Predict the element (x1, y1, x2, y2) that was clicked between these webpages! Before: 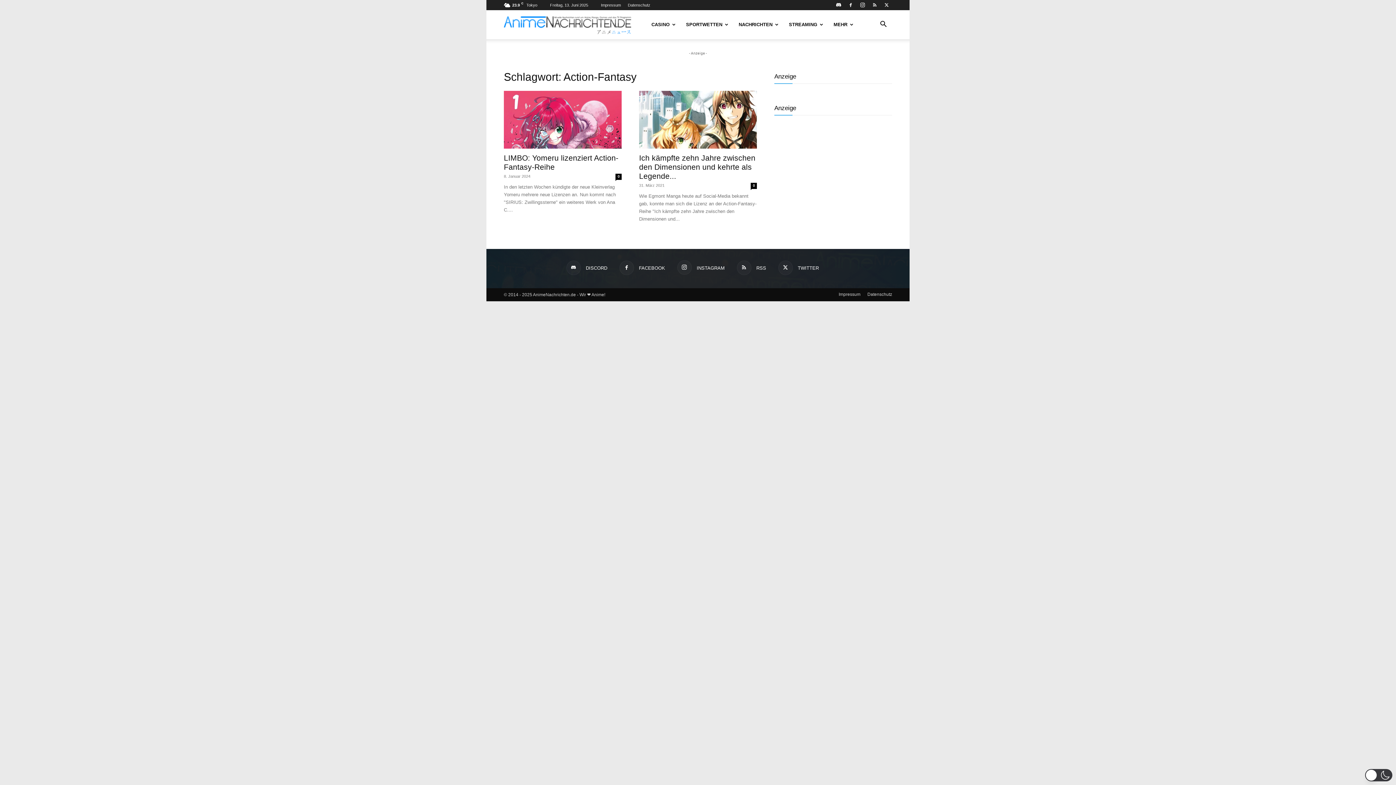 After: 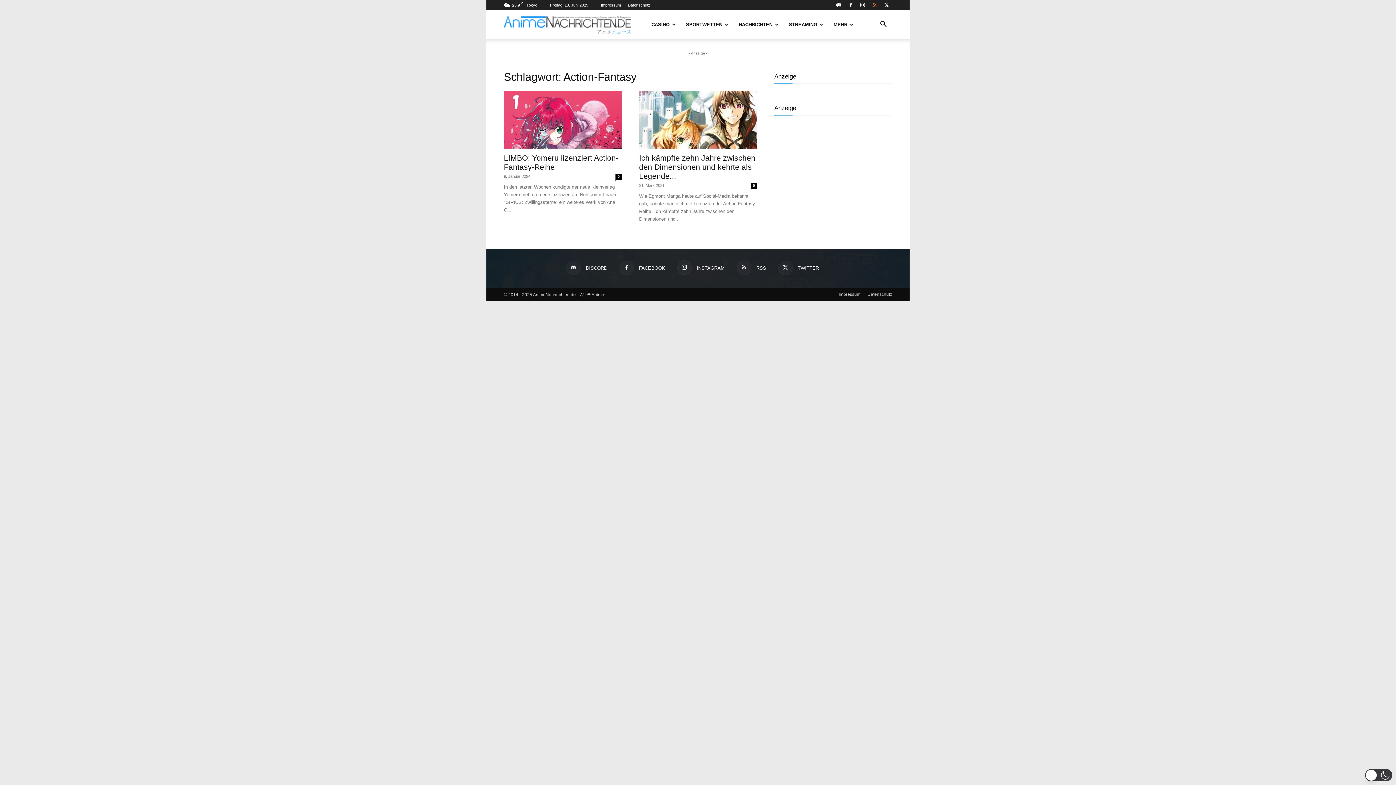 Action: bbox: (869, 0, 880, 10)